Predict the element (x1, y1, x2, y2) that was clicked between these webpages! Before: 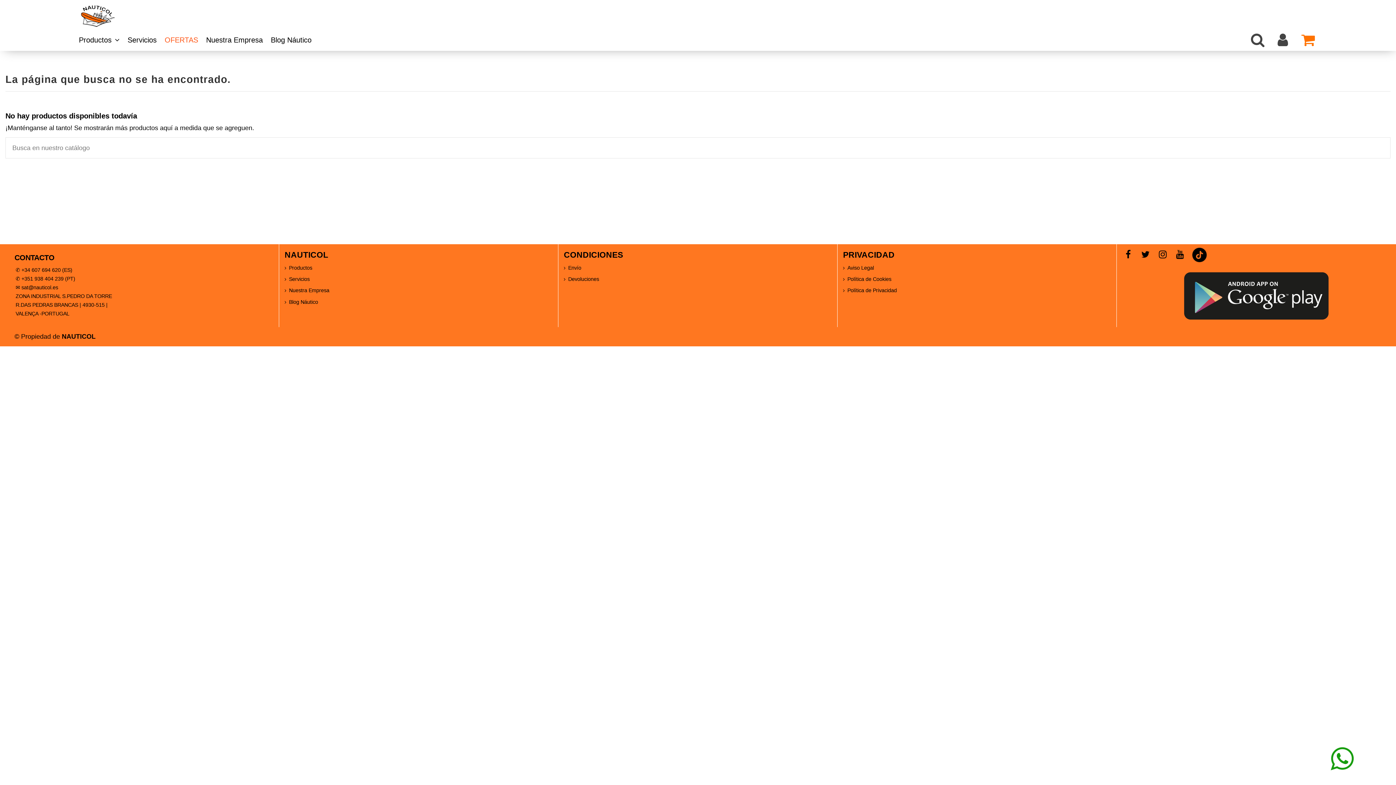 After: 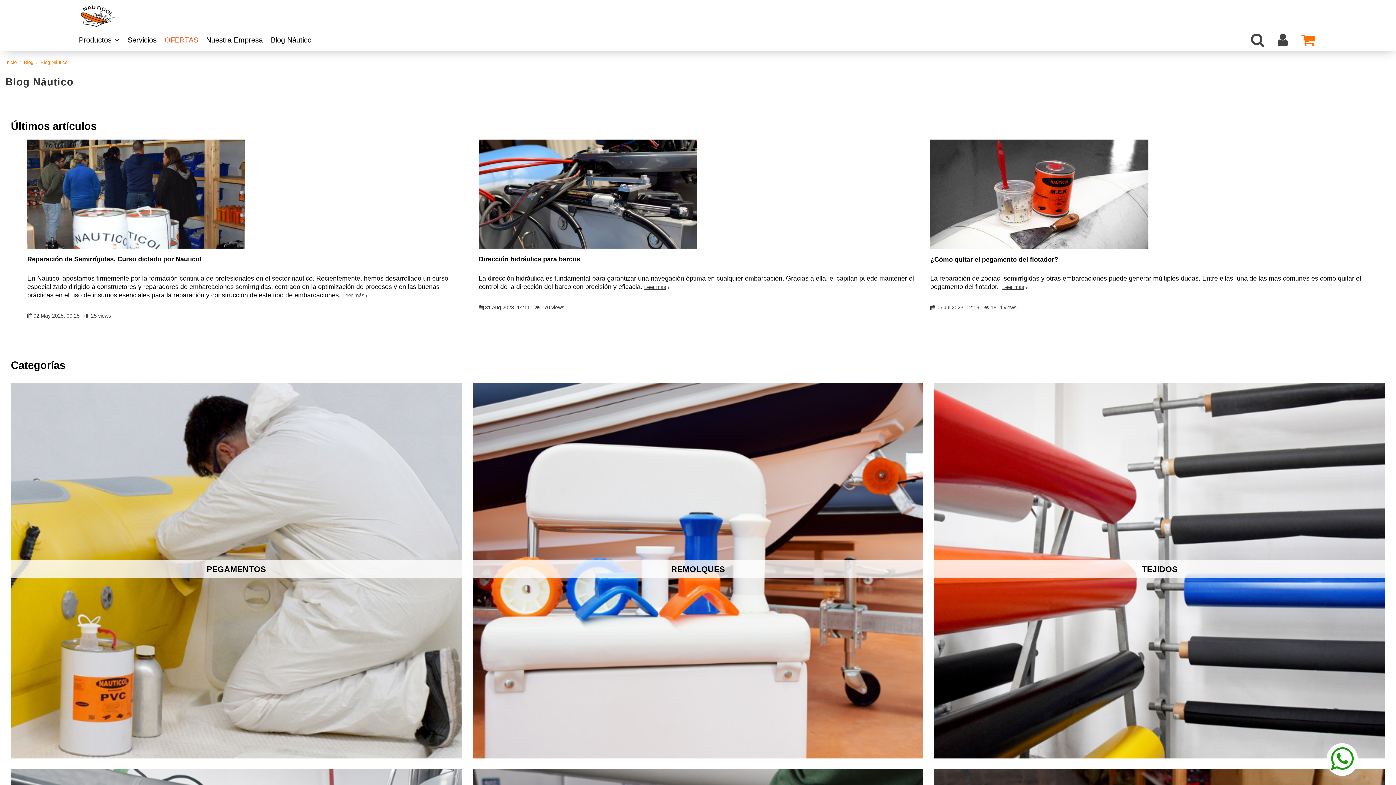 Action: bbox: (266, 30, 315, 49) label: Blog Náutico